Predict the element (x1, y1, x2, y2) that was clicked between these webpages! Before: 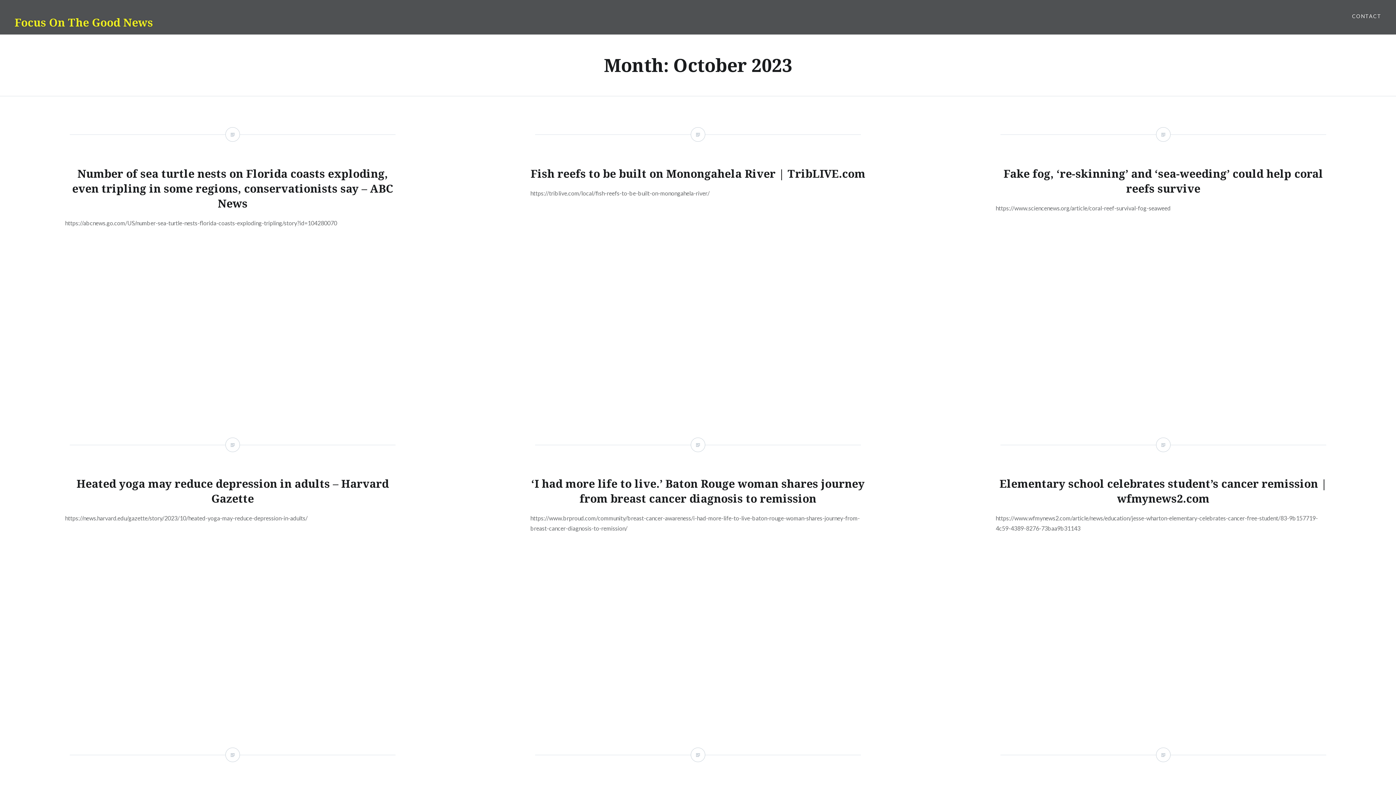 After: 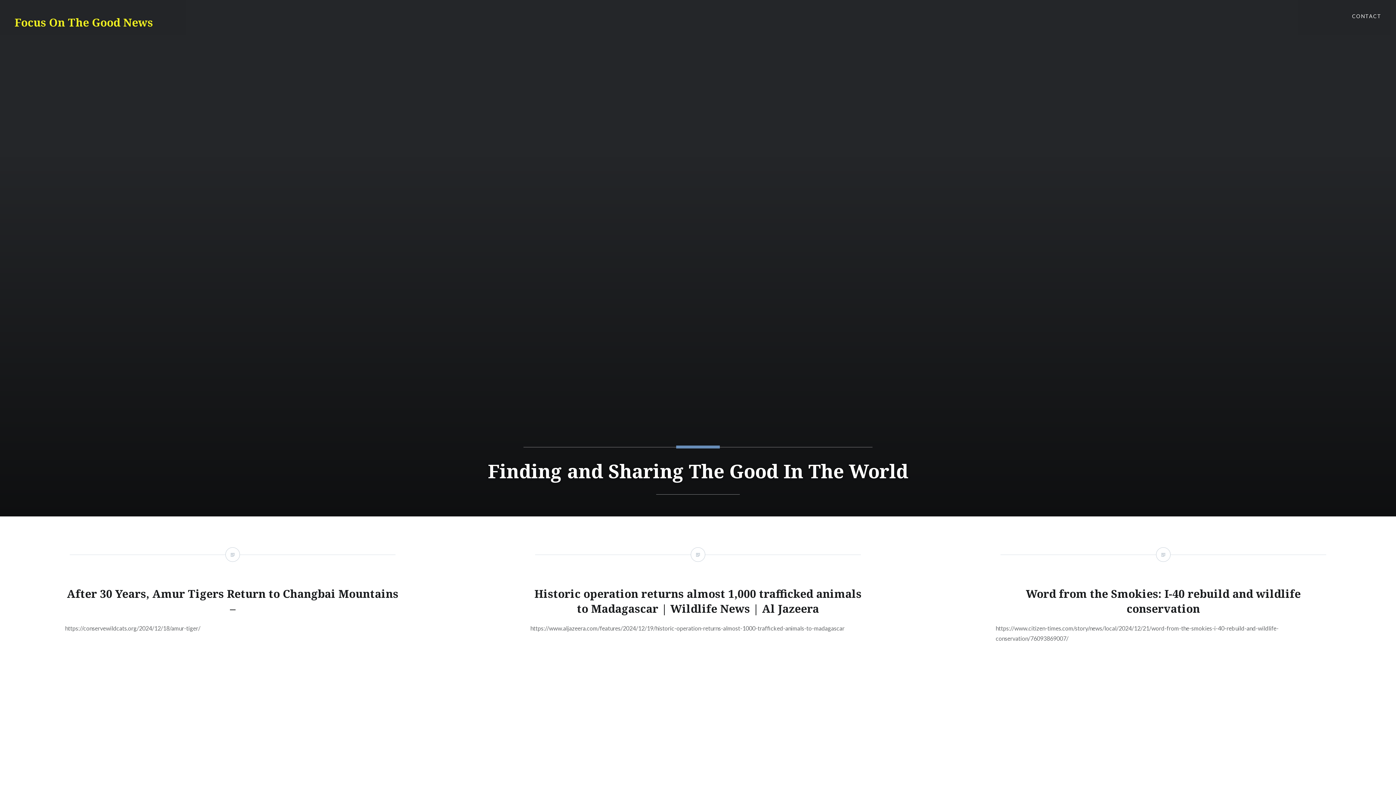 Action: bbox: (14, 7, 18, 15)